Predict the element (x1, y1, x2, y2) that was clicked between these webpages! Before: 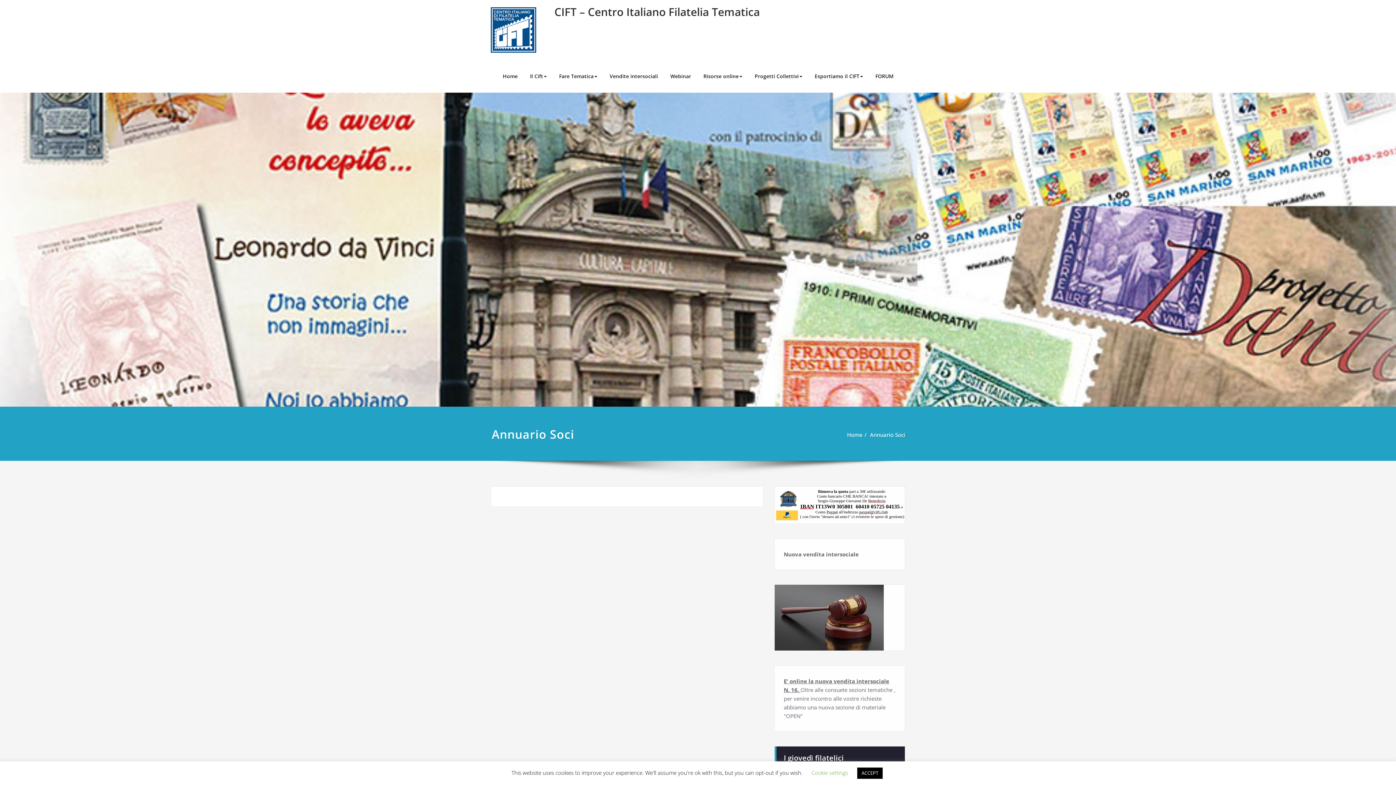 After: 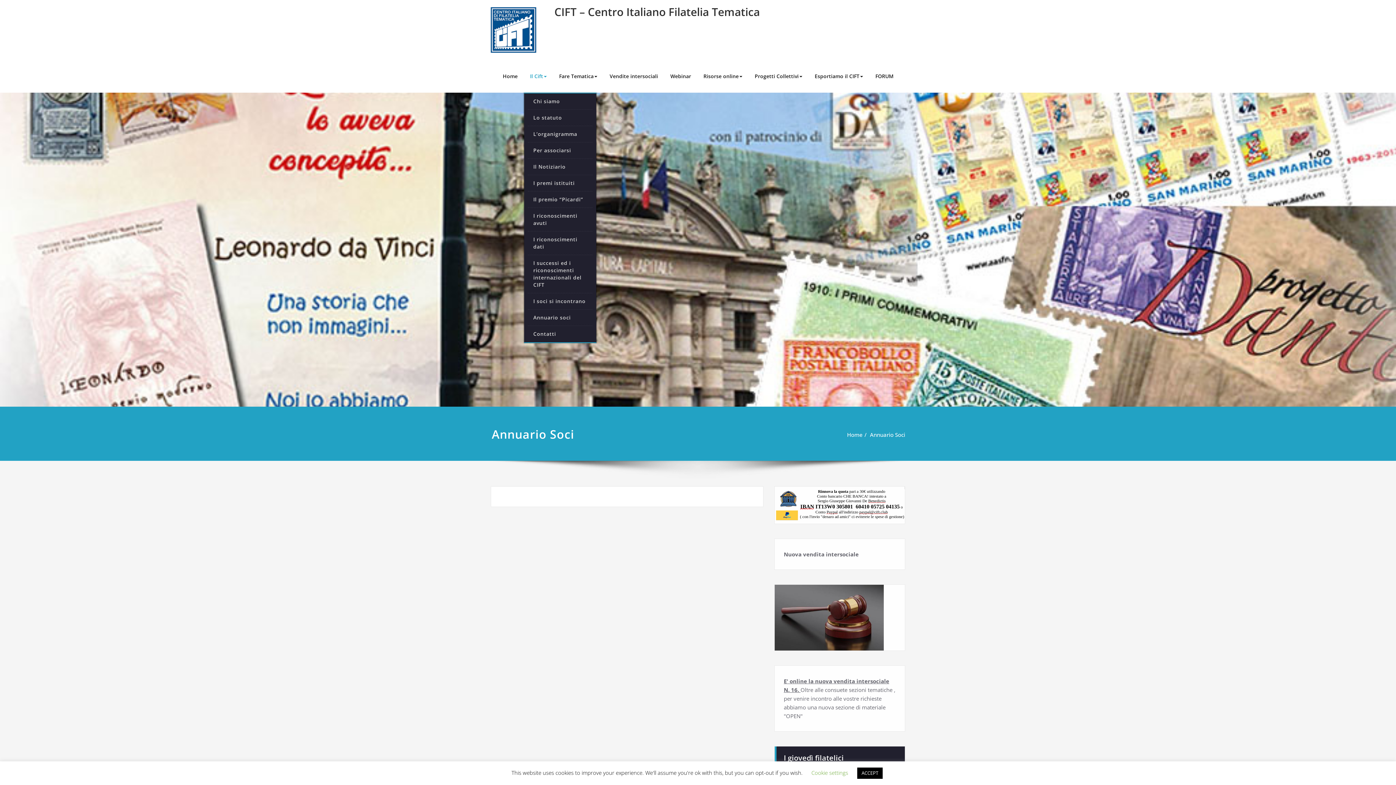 Action: bbox: (524, 60, 553, 92) label: Il Cift